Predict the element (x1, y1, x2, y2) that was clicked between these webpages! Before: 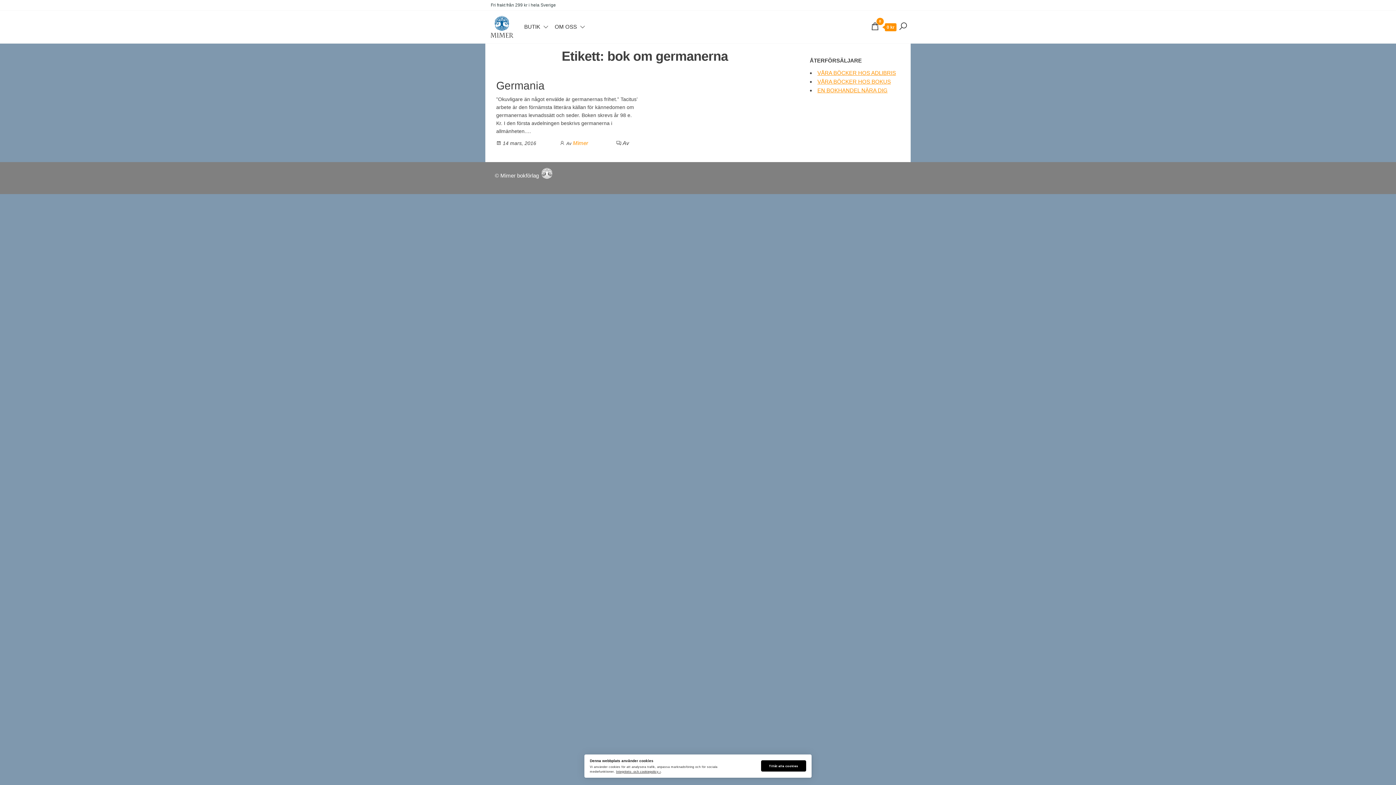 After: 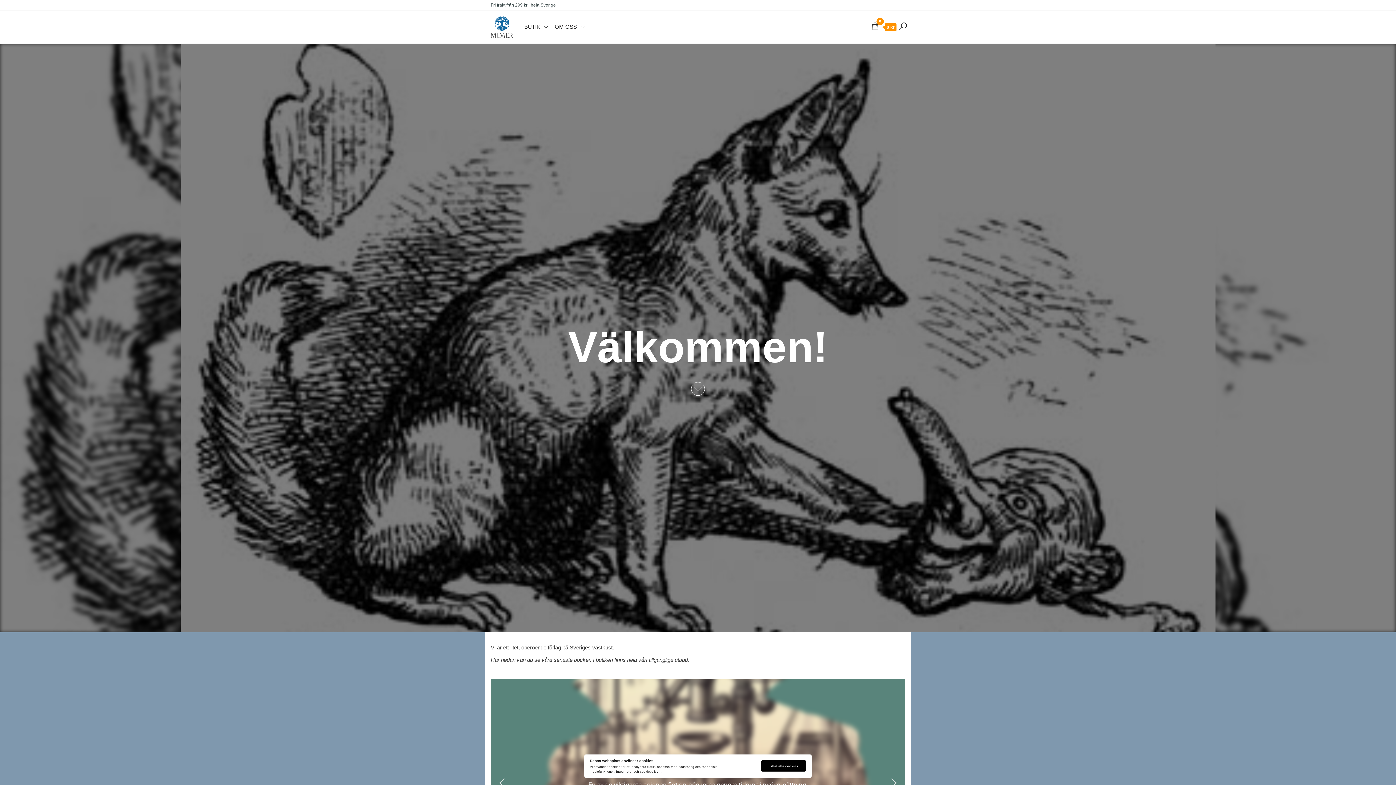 Action: bbox: (490, 23, 513, 29)